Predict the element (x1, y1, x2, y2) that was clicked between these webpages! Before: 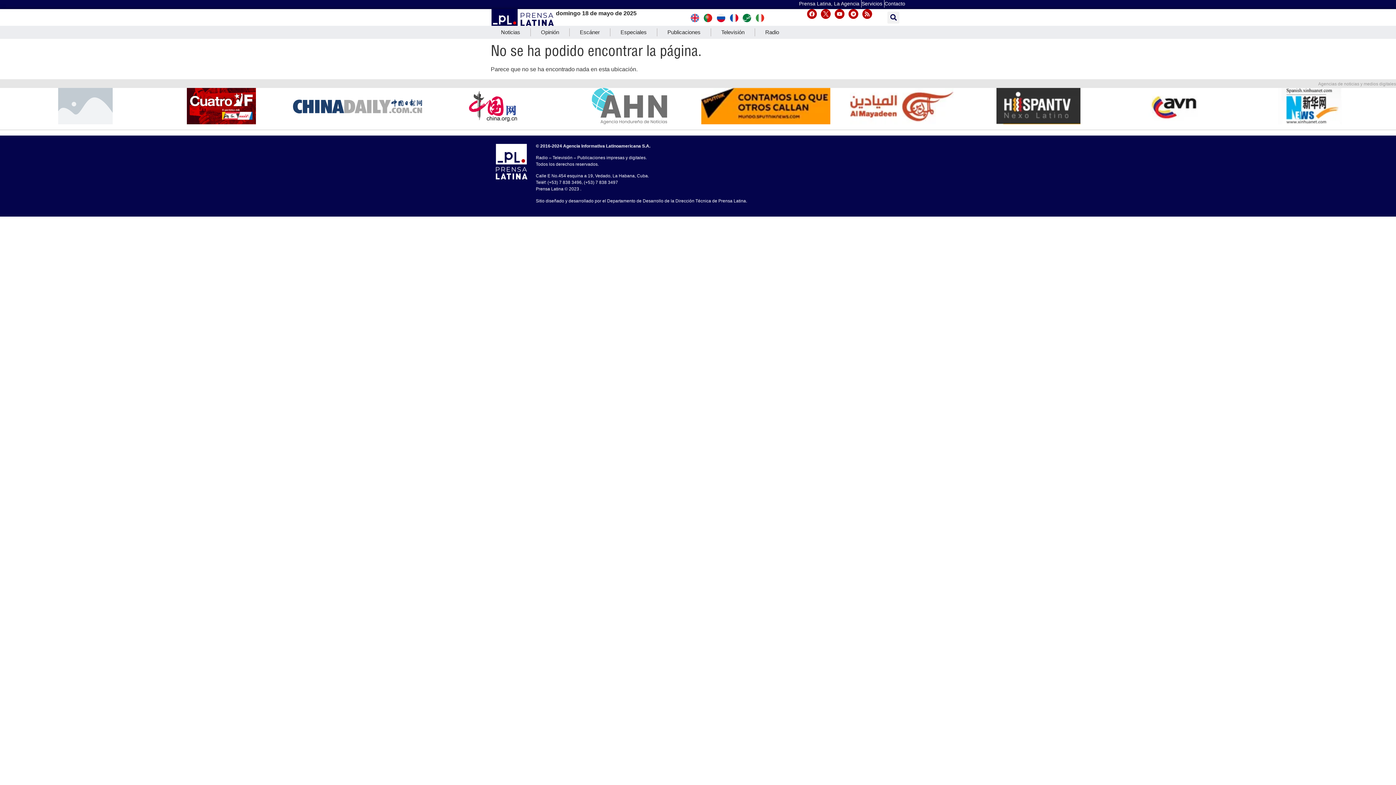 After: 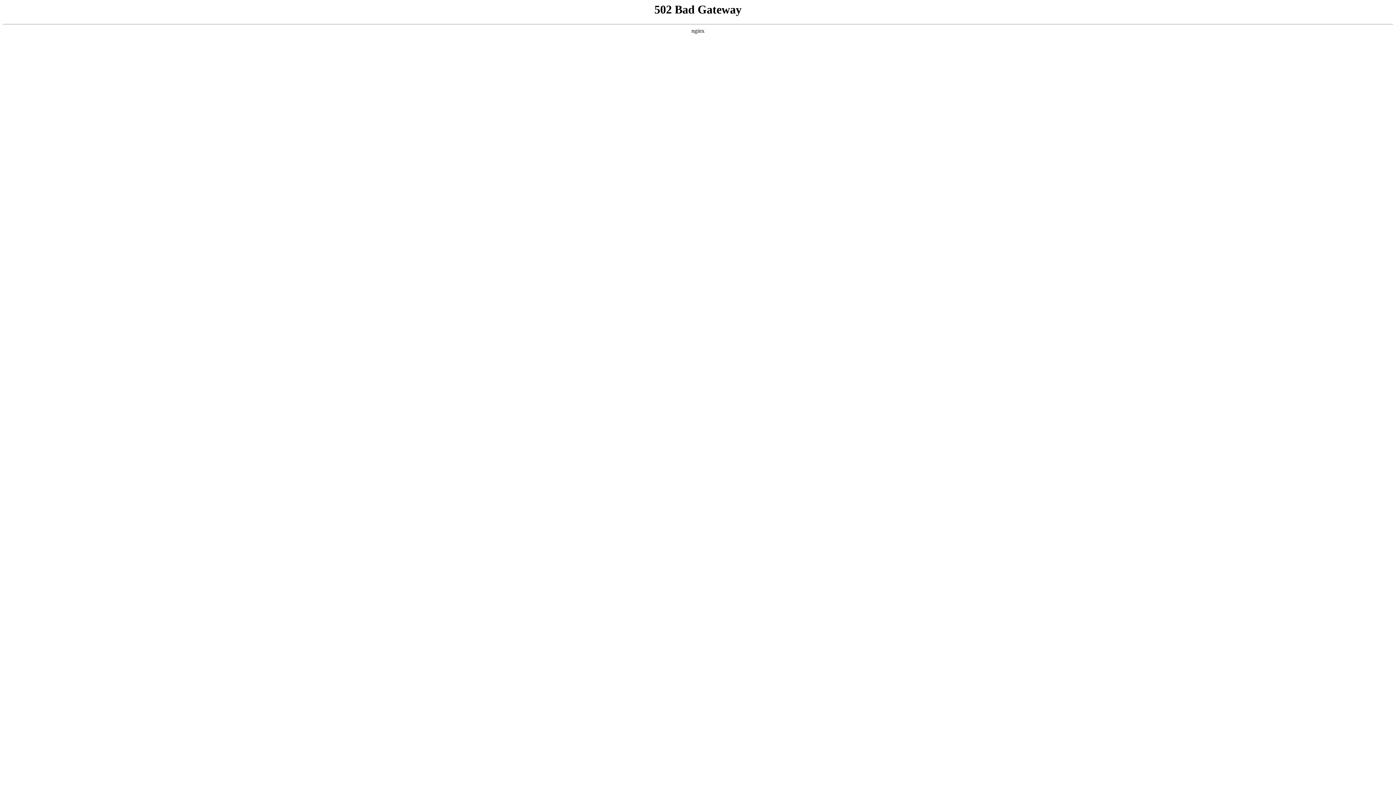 Action: bbox: (743, 14, 751, 20)